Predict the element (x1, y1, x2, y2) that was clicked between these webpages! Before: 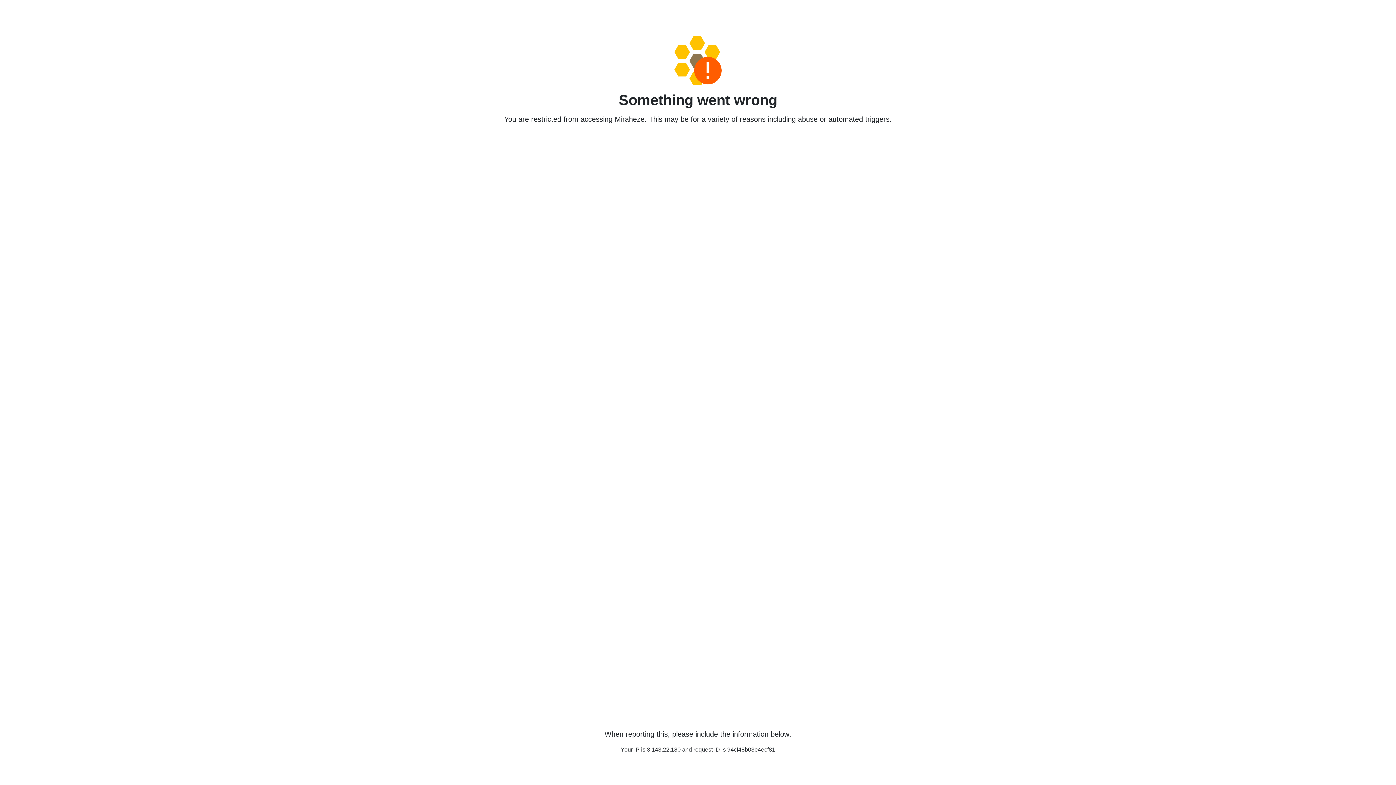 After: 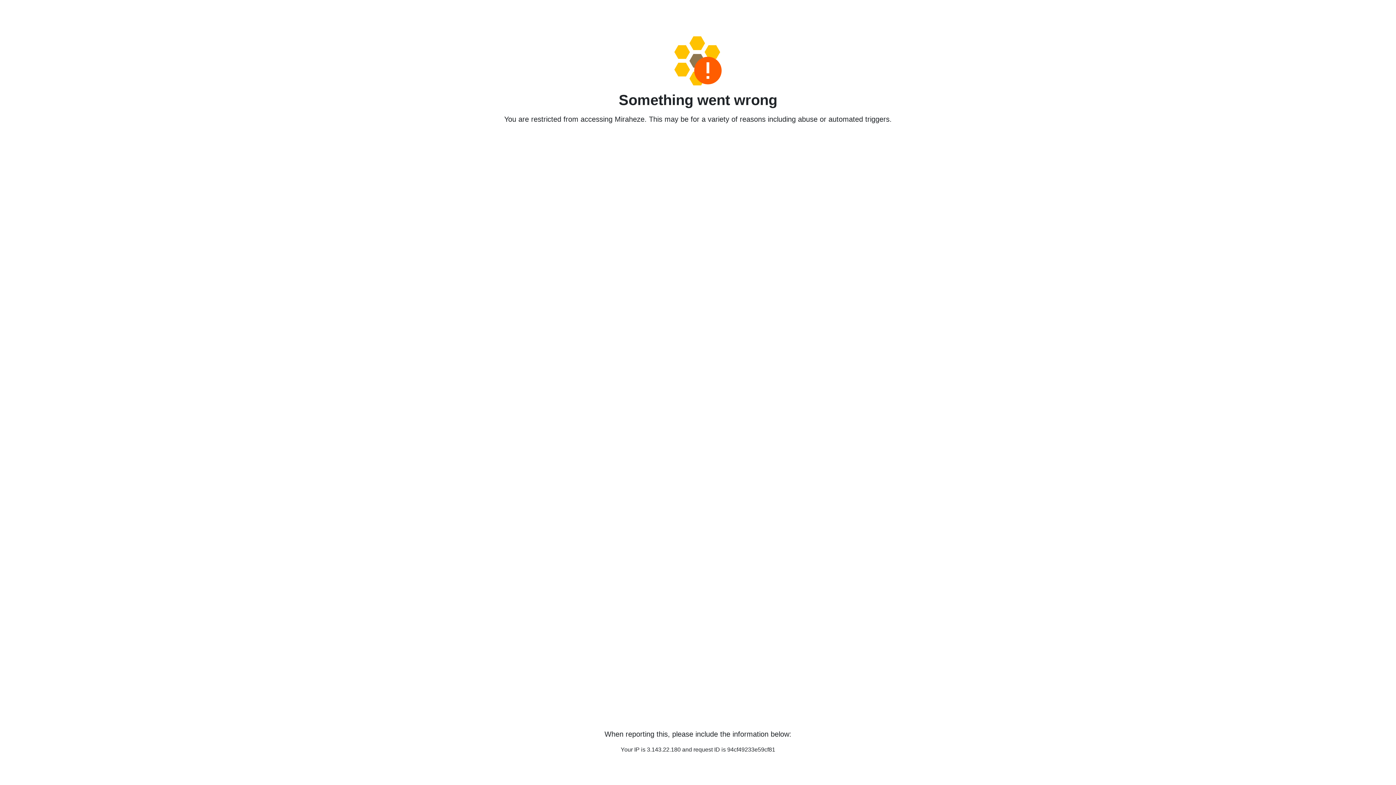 Action: bbox: (458, 36, 938, 85)